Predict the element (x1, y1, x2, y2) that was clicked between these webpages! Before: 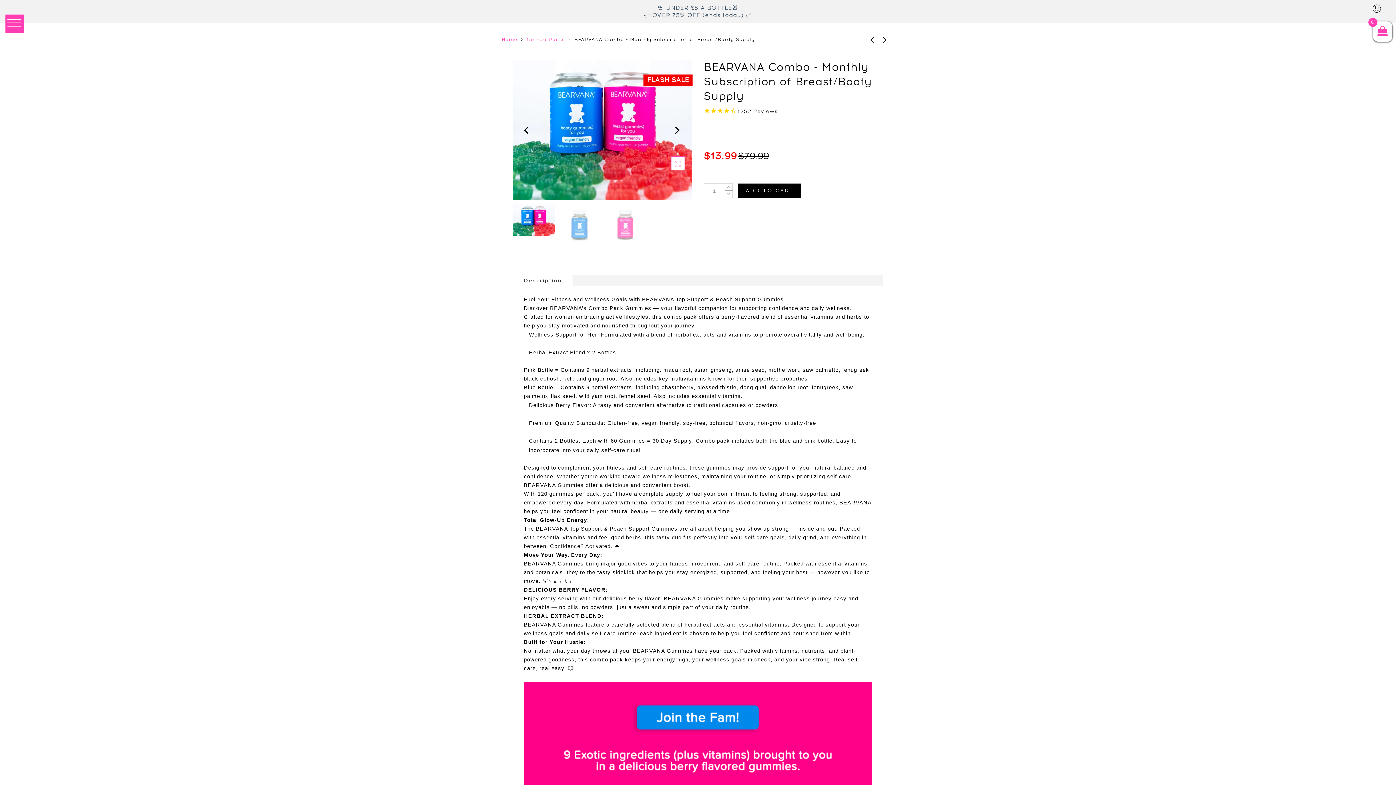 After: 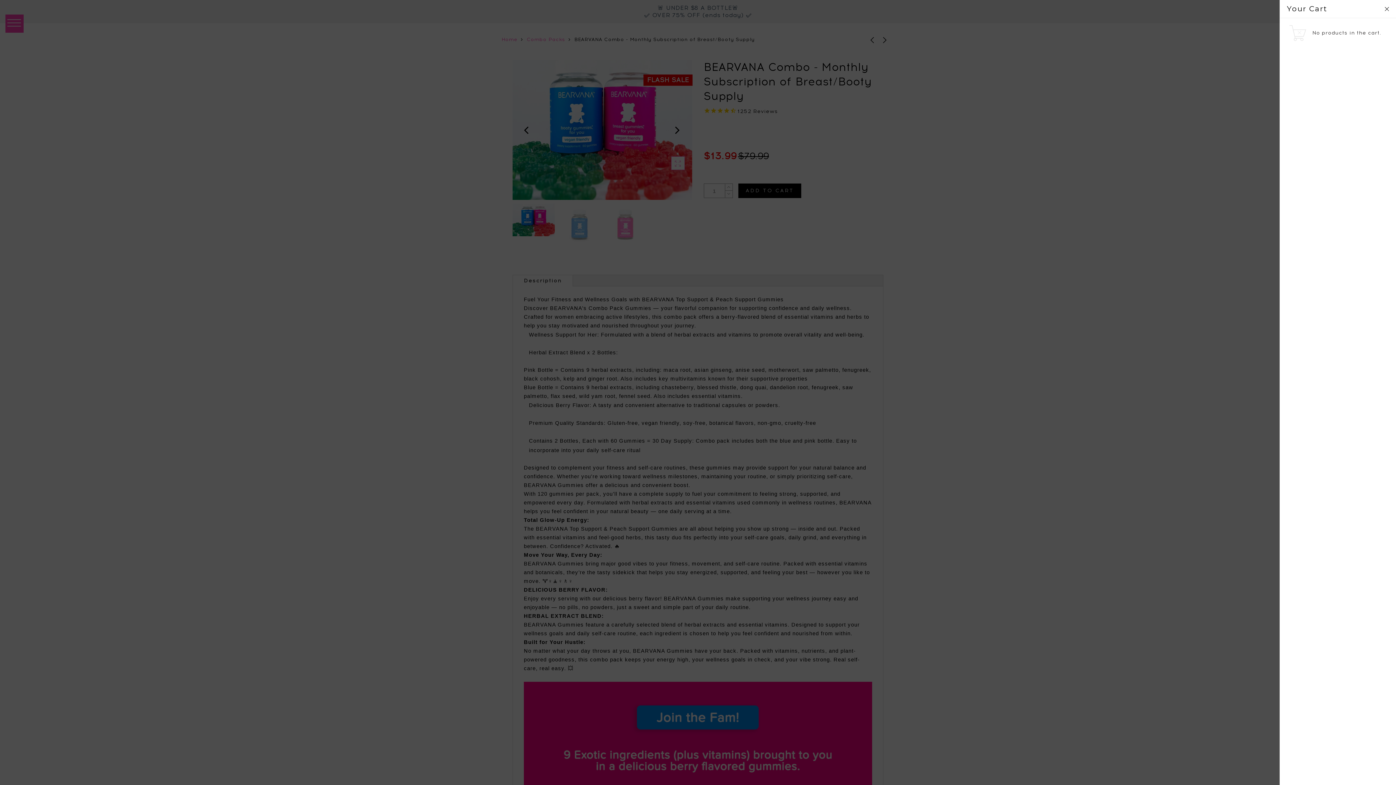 Action: label: 0 bbox: (1377, 25, 1388, 37)